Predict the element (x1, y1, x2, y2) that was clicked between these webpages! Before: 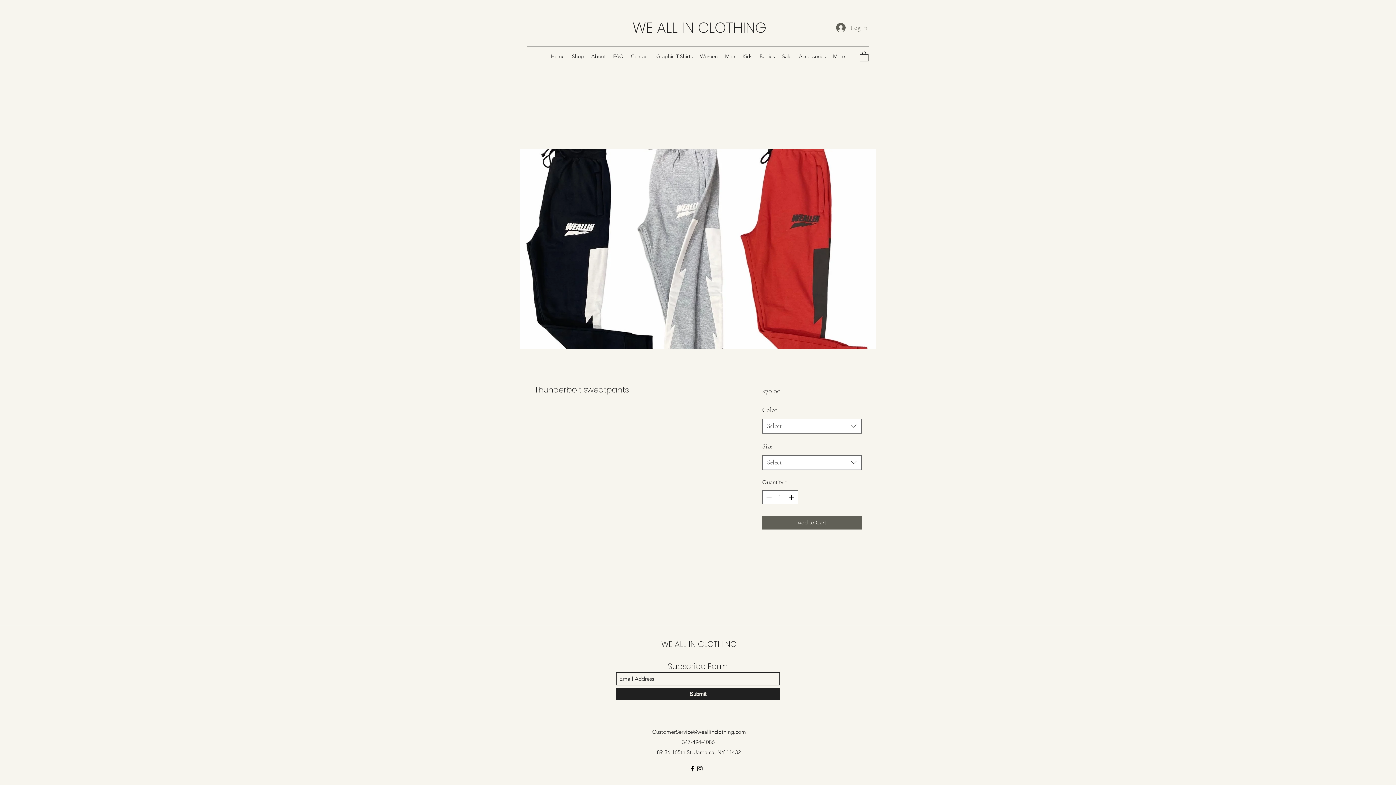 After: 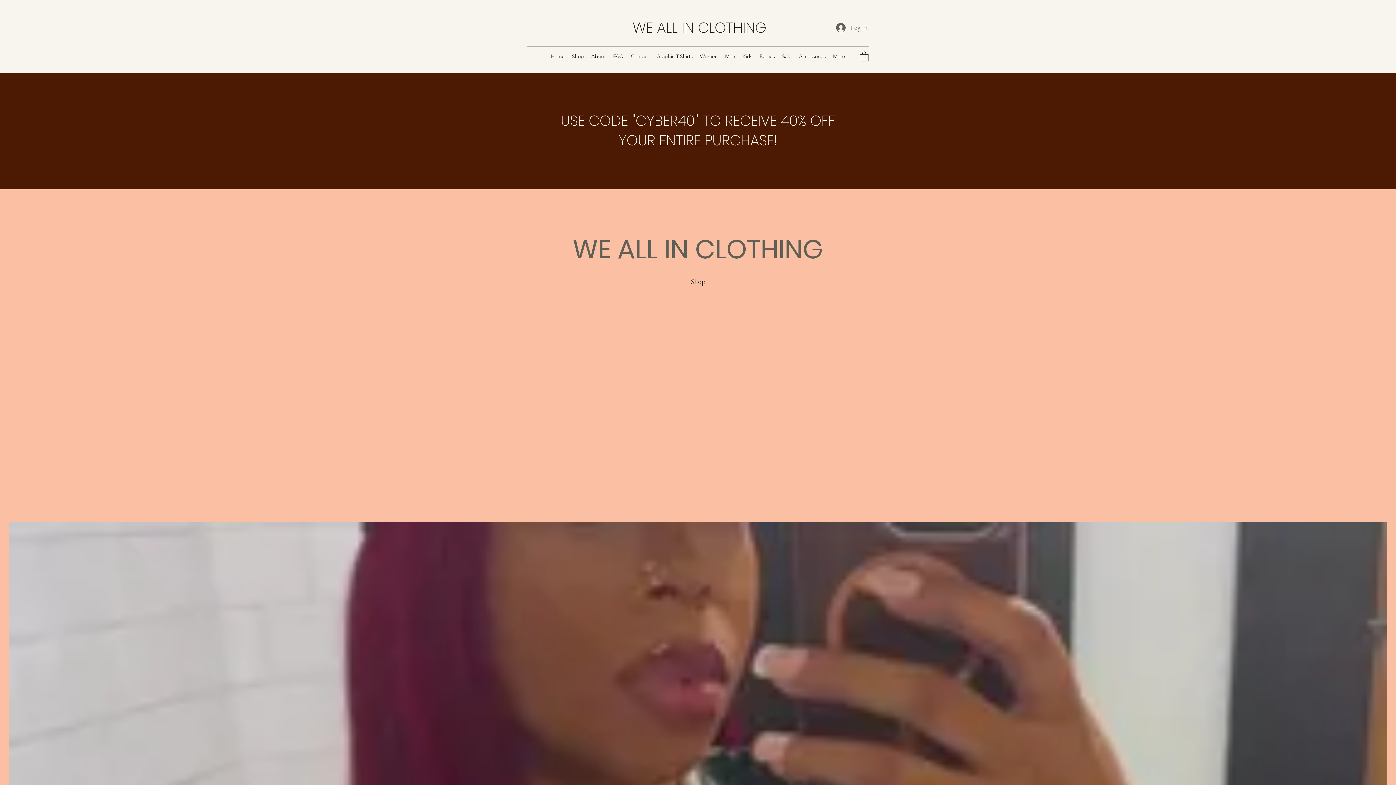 Action: bbox: (632, 17, 766, 37) label: WE ALL IN CLOTHING